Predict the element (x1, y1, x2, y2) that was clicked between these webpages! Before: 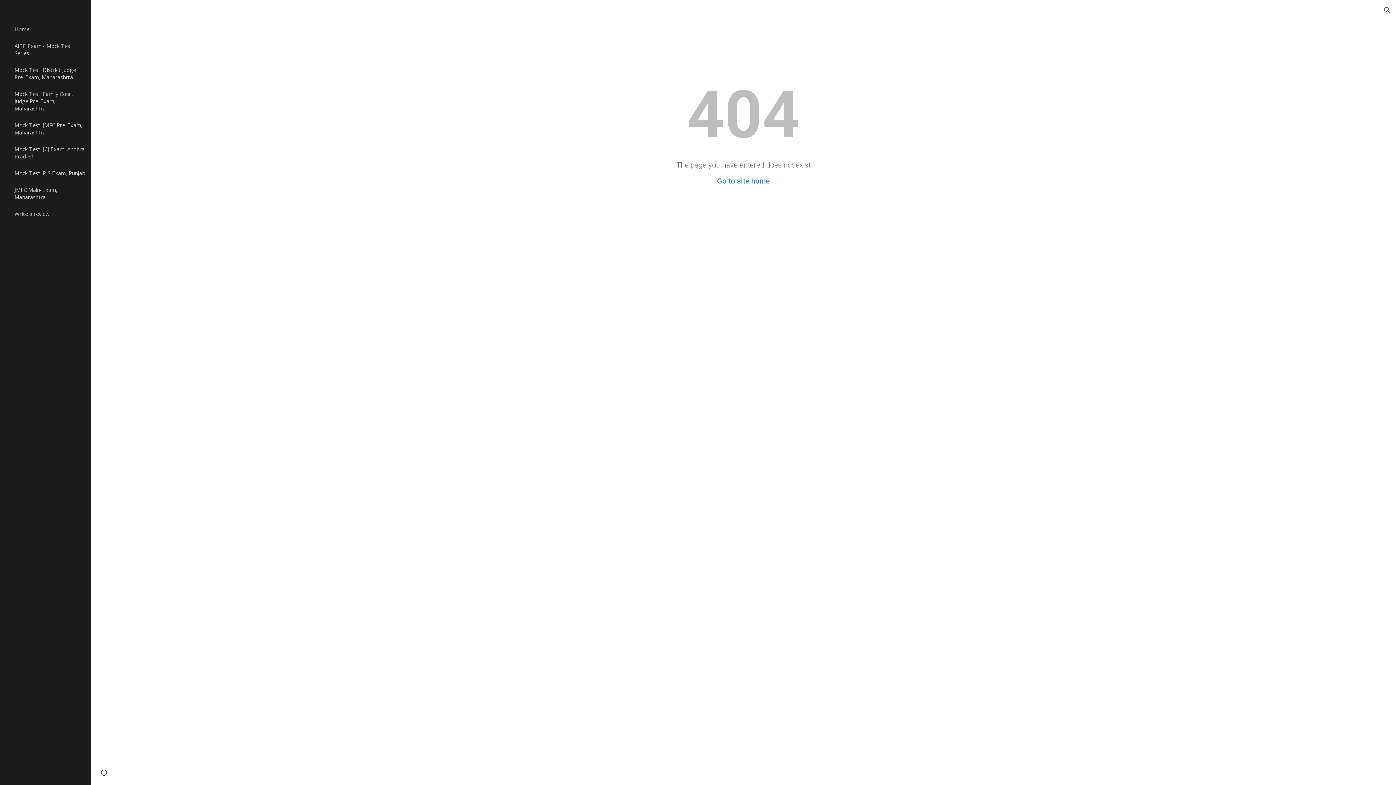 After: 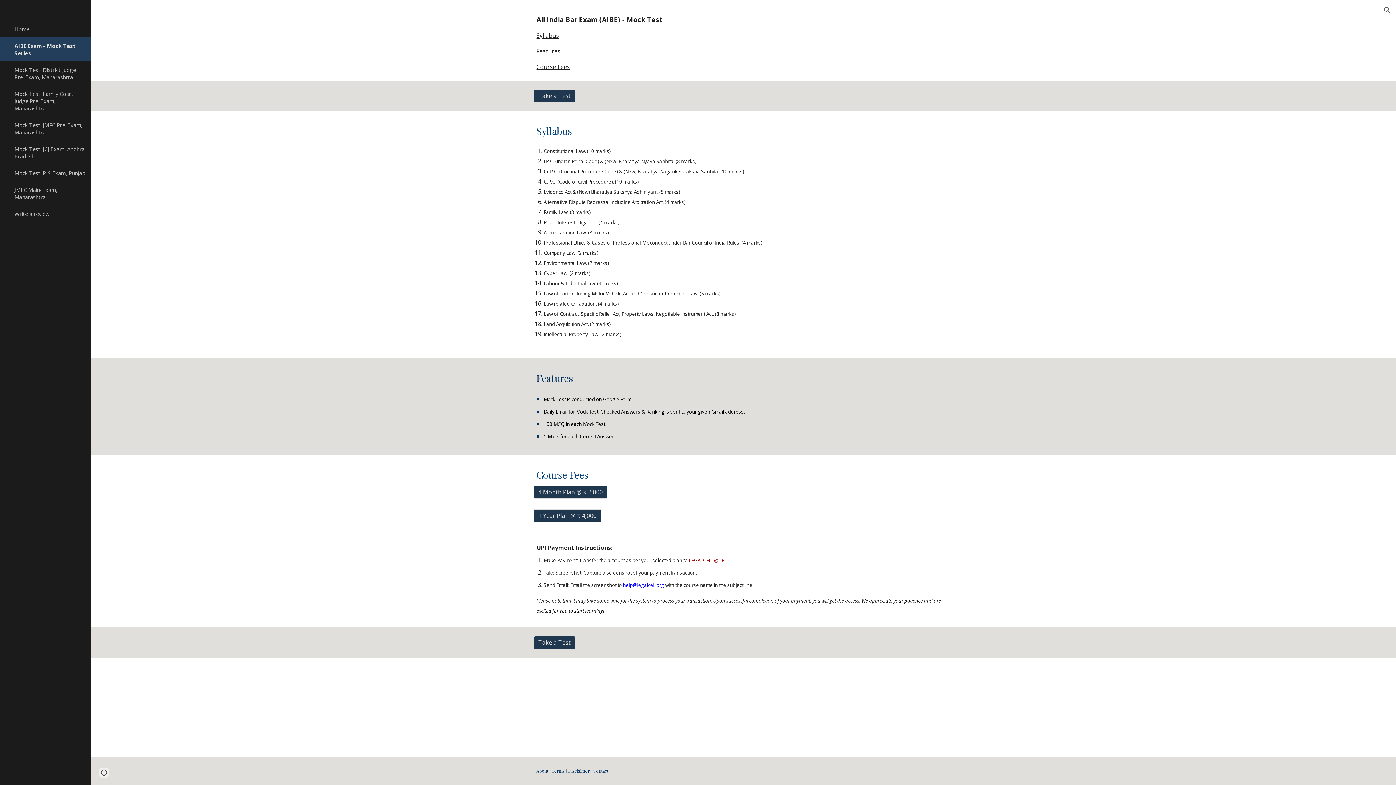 Action: bbox: (13, 37, 86, 61) label: AIBE Exam - Mock Test Series